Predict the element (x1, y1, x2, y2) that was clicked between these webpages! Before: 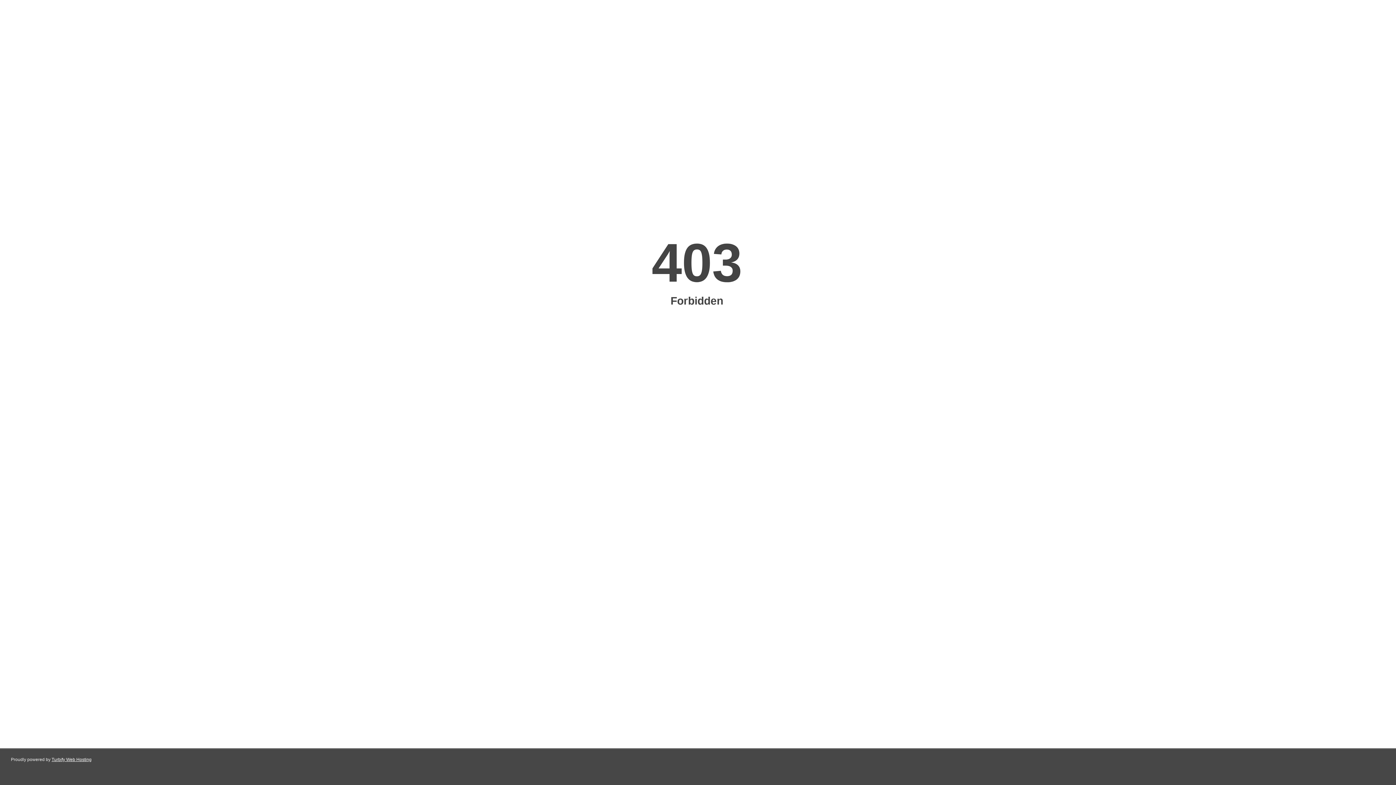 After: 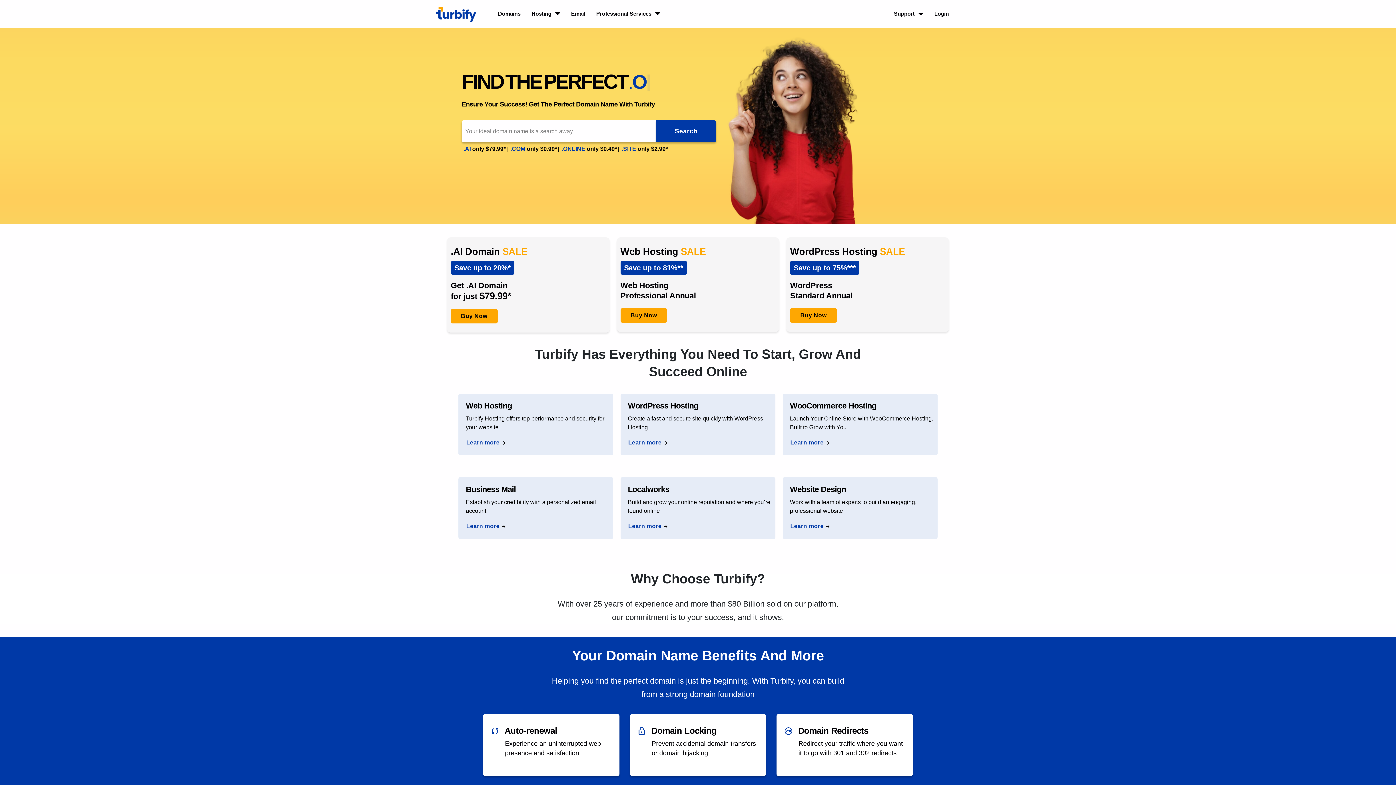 Action: bbox: (51, 757, 91, 762) label: Turbify Web Hosting